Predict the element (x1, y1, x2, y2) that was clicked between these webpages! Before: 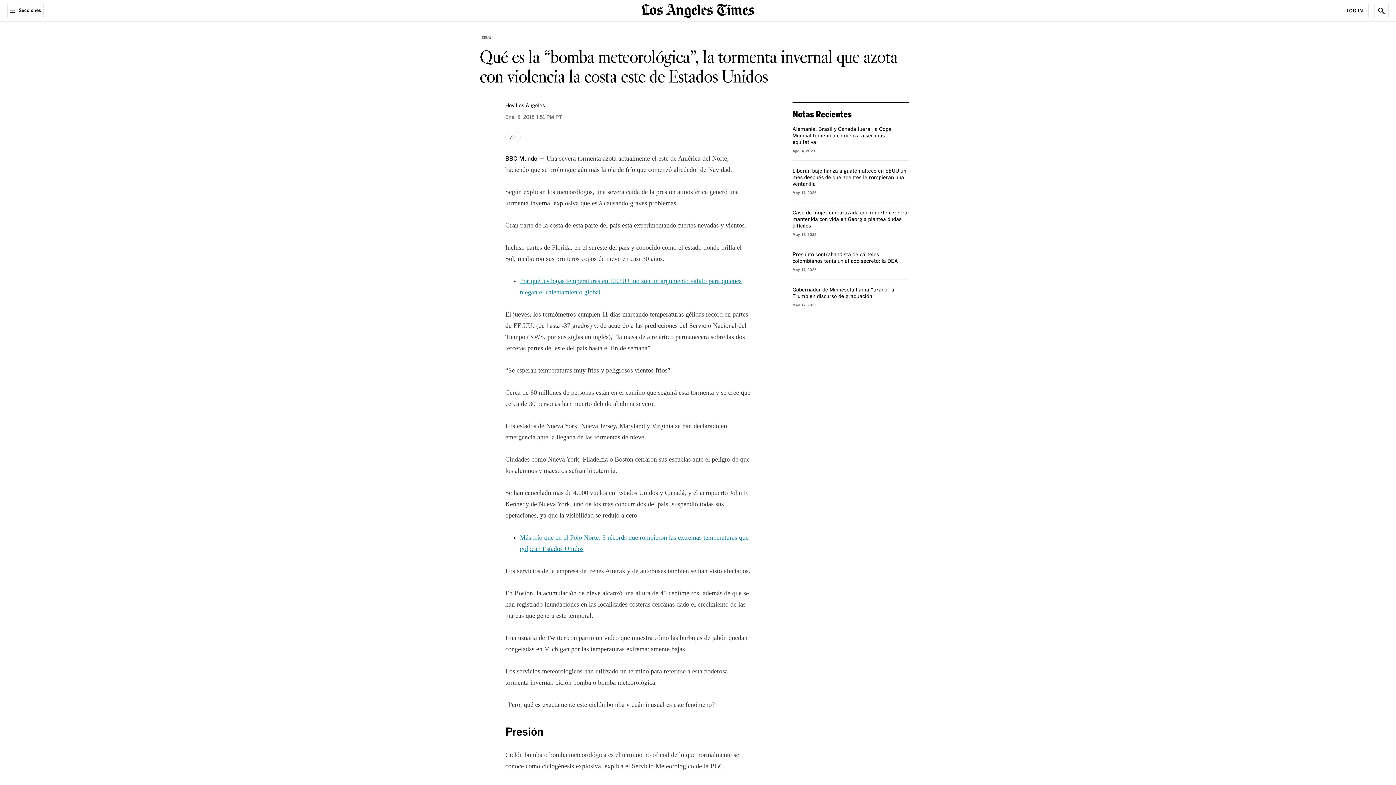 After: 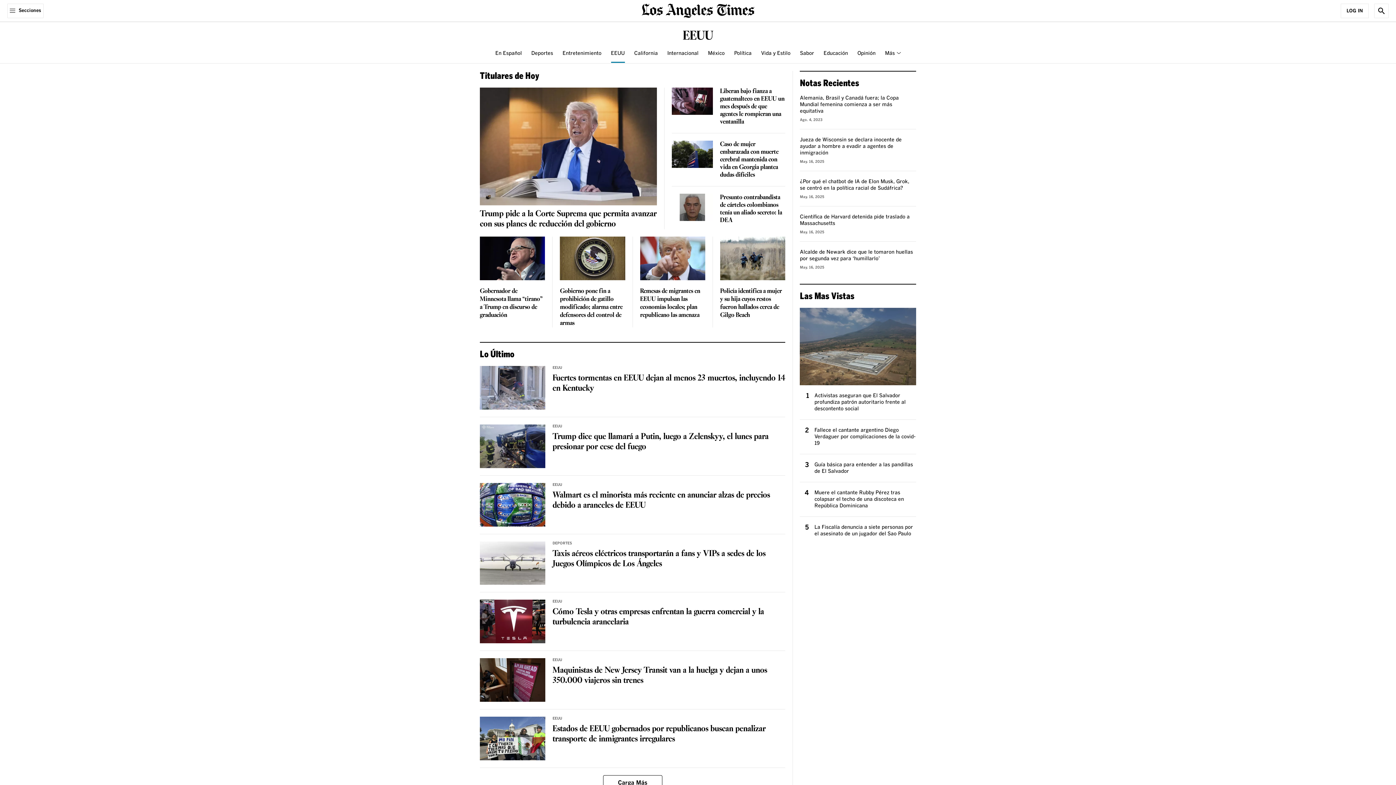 Action: label: EEUU bbox: (480, 33, 493, 41)